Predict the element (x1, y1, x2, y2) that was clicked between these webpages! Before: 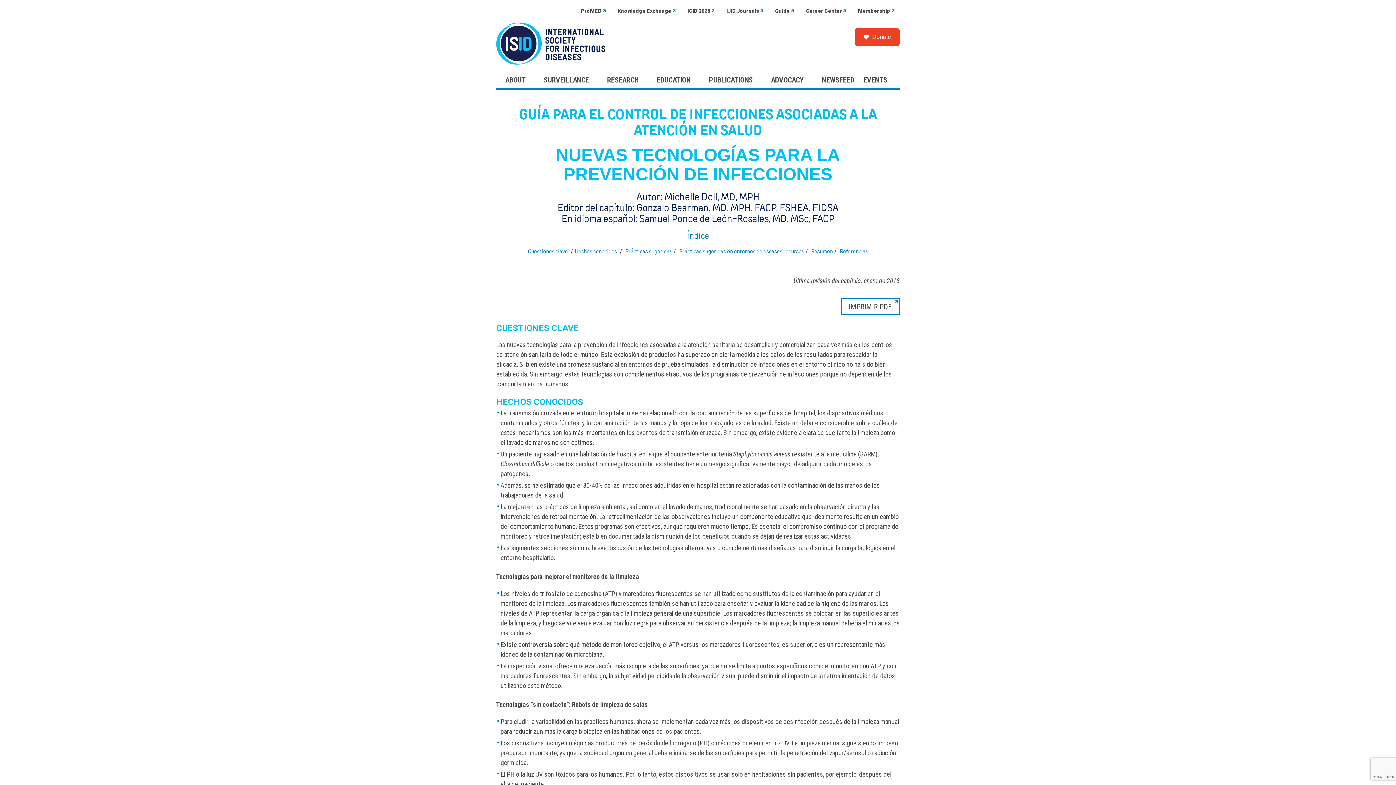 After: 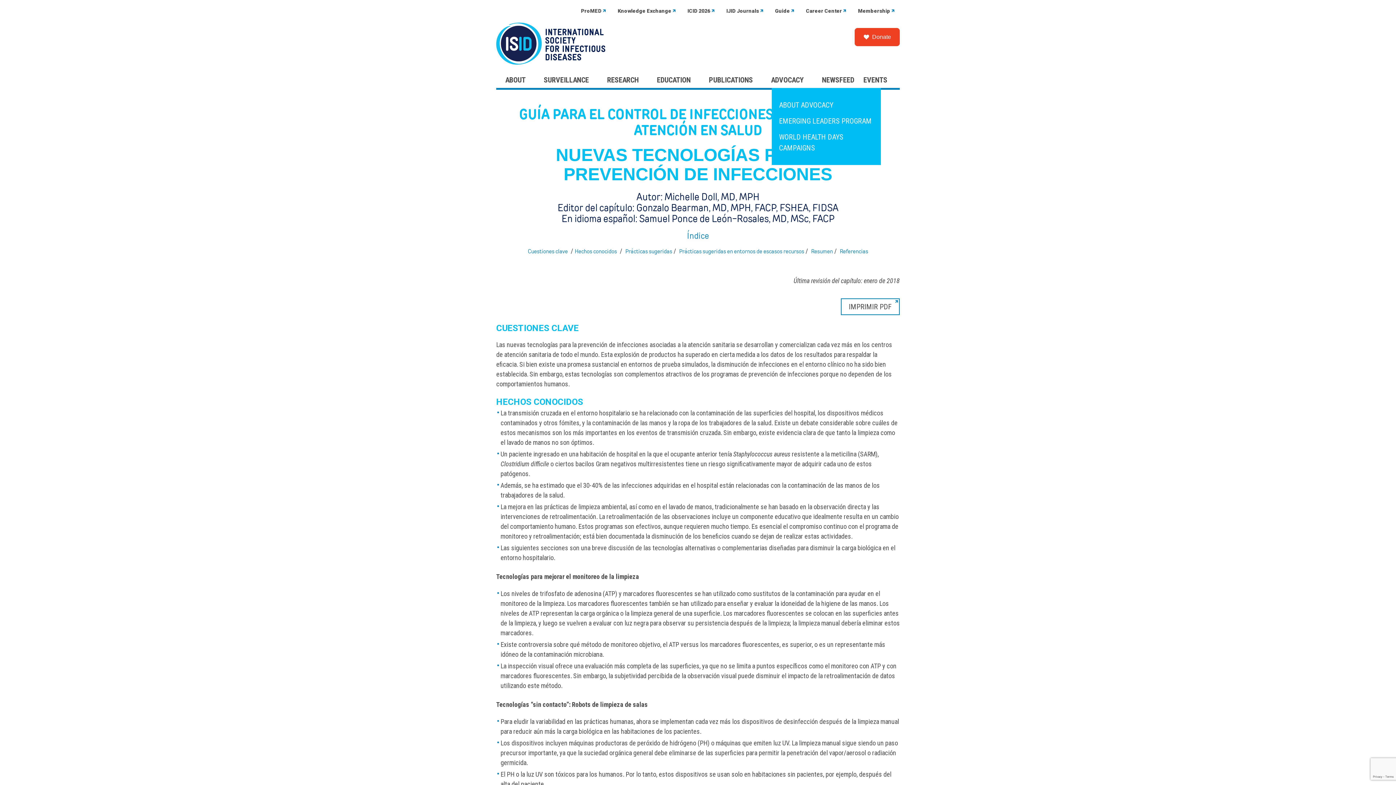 Action: label: ADVOCACY bbox: (771, 71, 804, 87)